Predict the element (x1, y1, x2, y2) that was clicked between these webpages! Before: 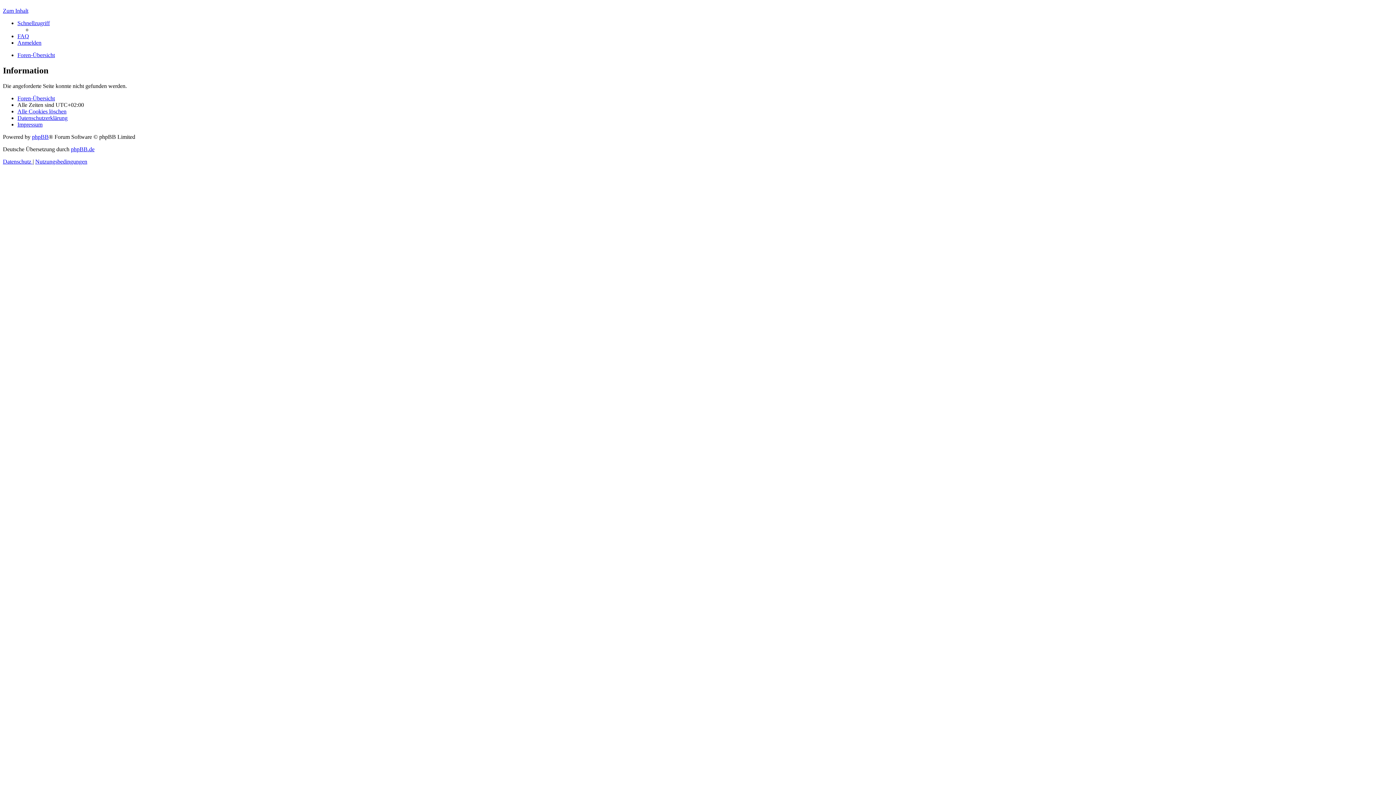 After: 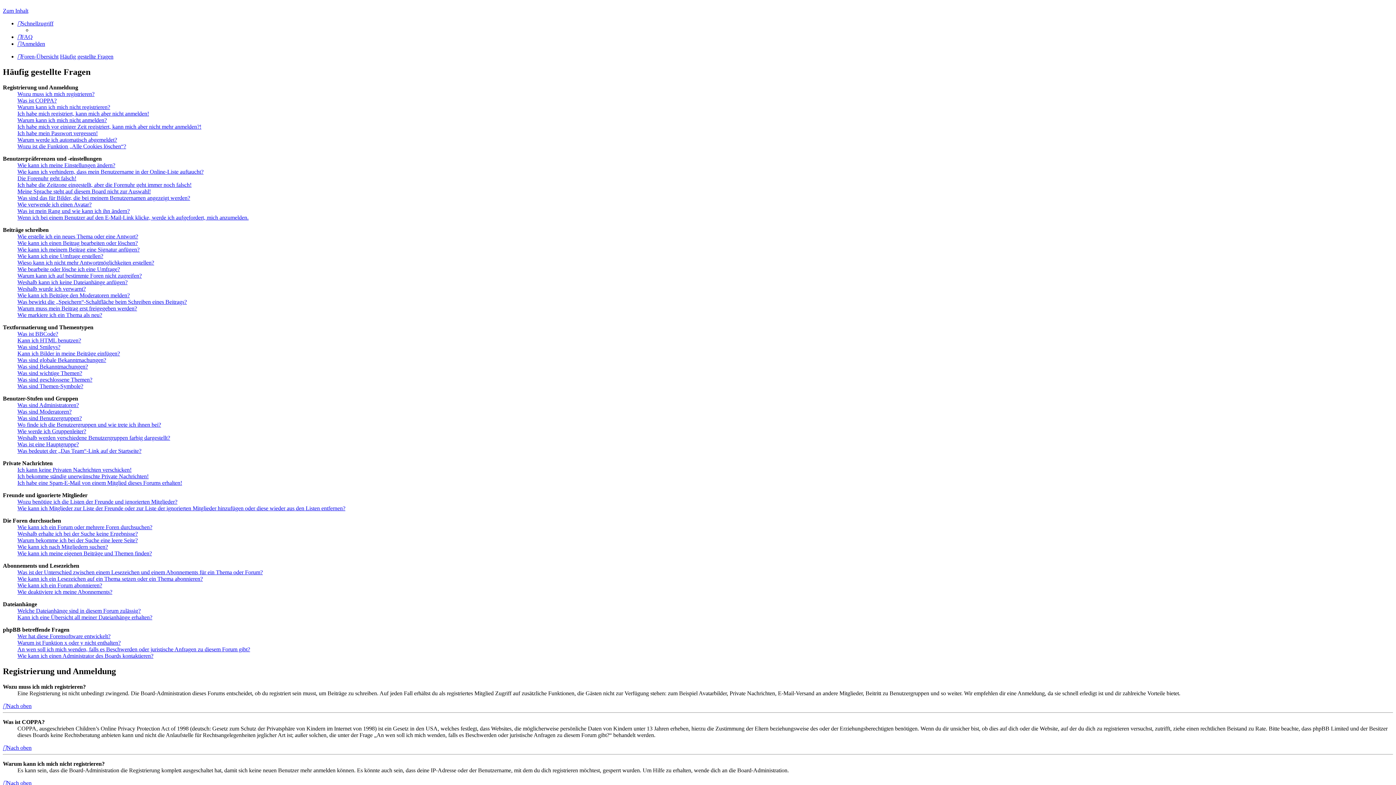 Action: bbox: (17, 33, 29, 39) label: FAQ